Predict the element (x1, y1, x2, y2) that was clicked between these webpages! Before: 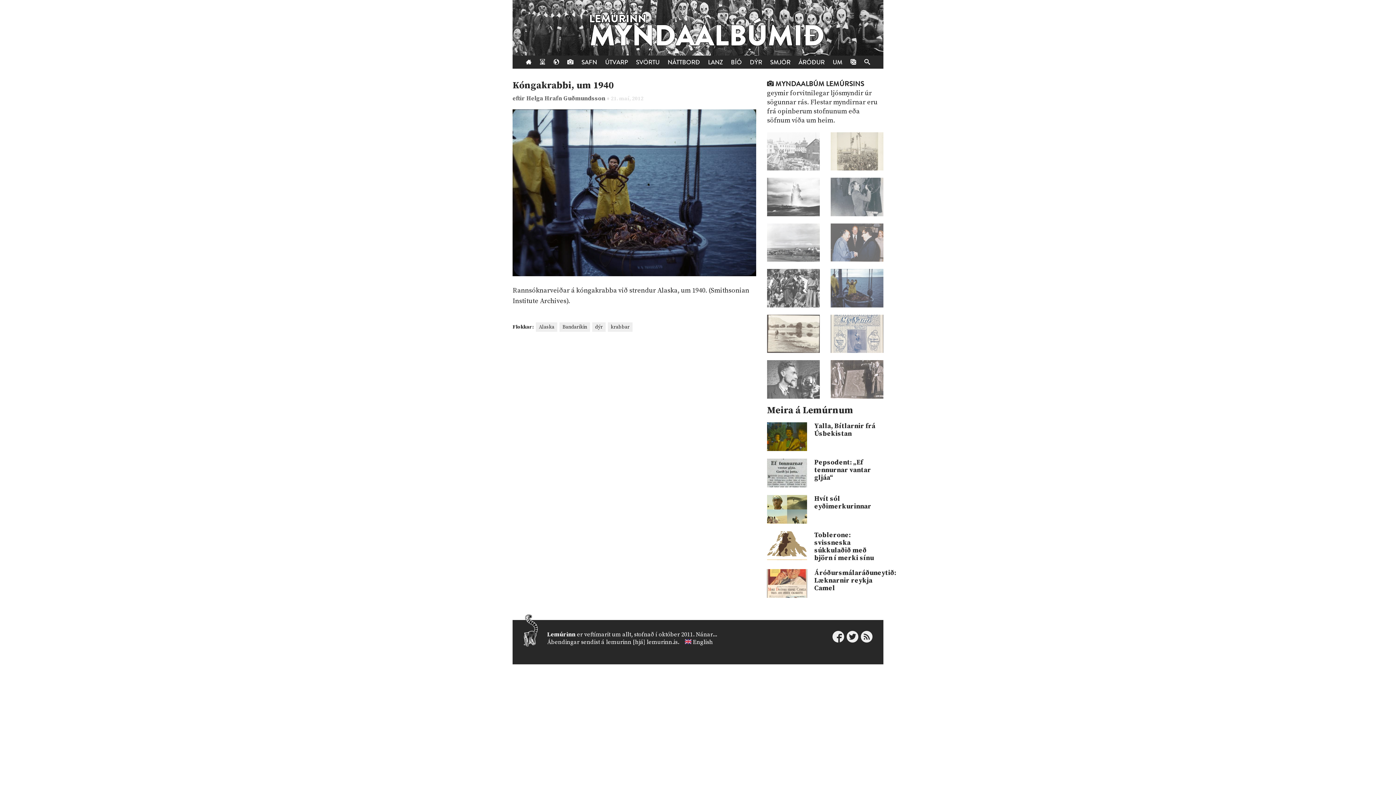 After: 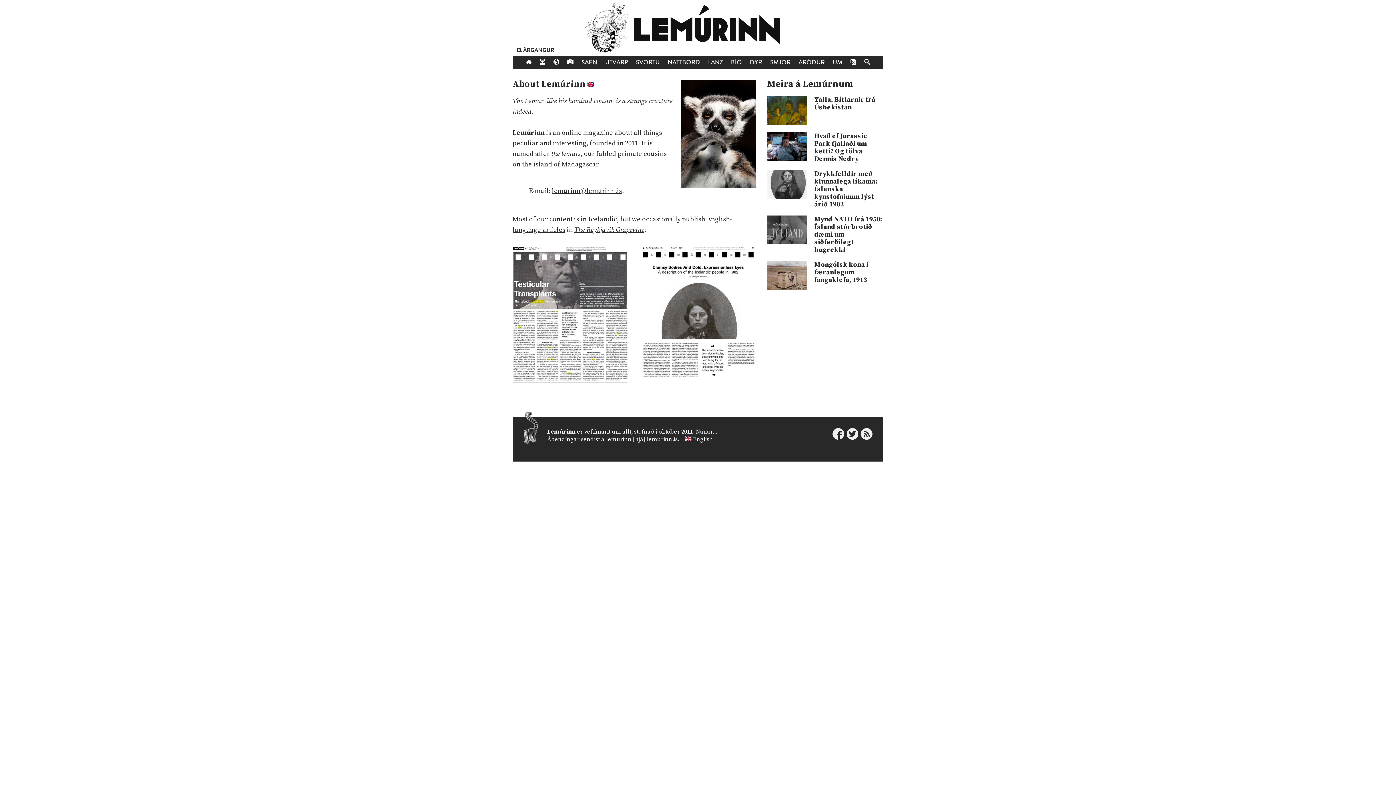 Action: bbox: (693, 638, 713, 646) label: English